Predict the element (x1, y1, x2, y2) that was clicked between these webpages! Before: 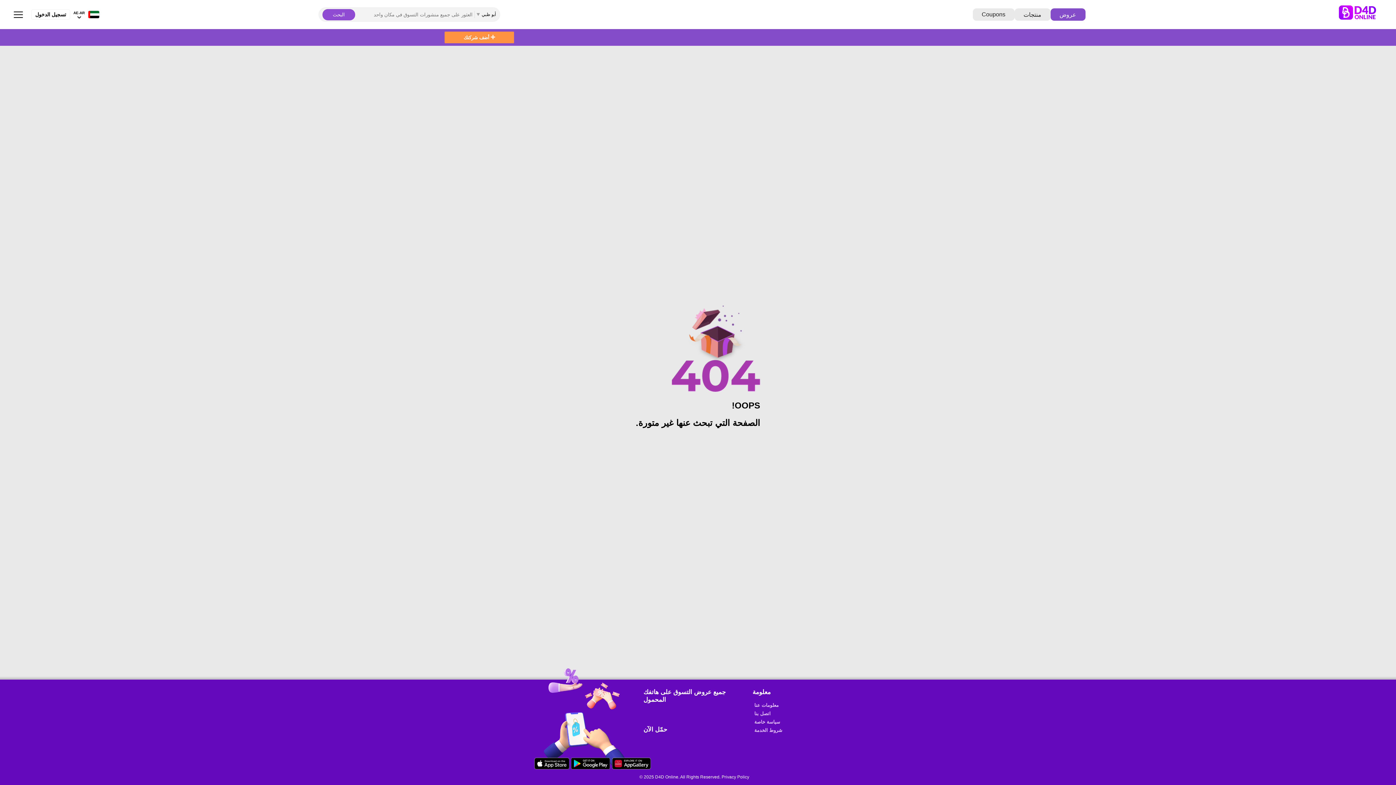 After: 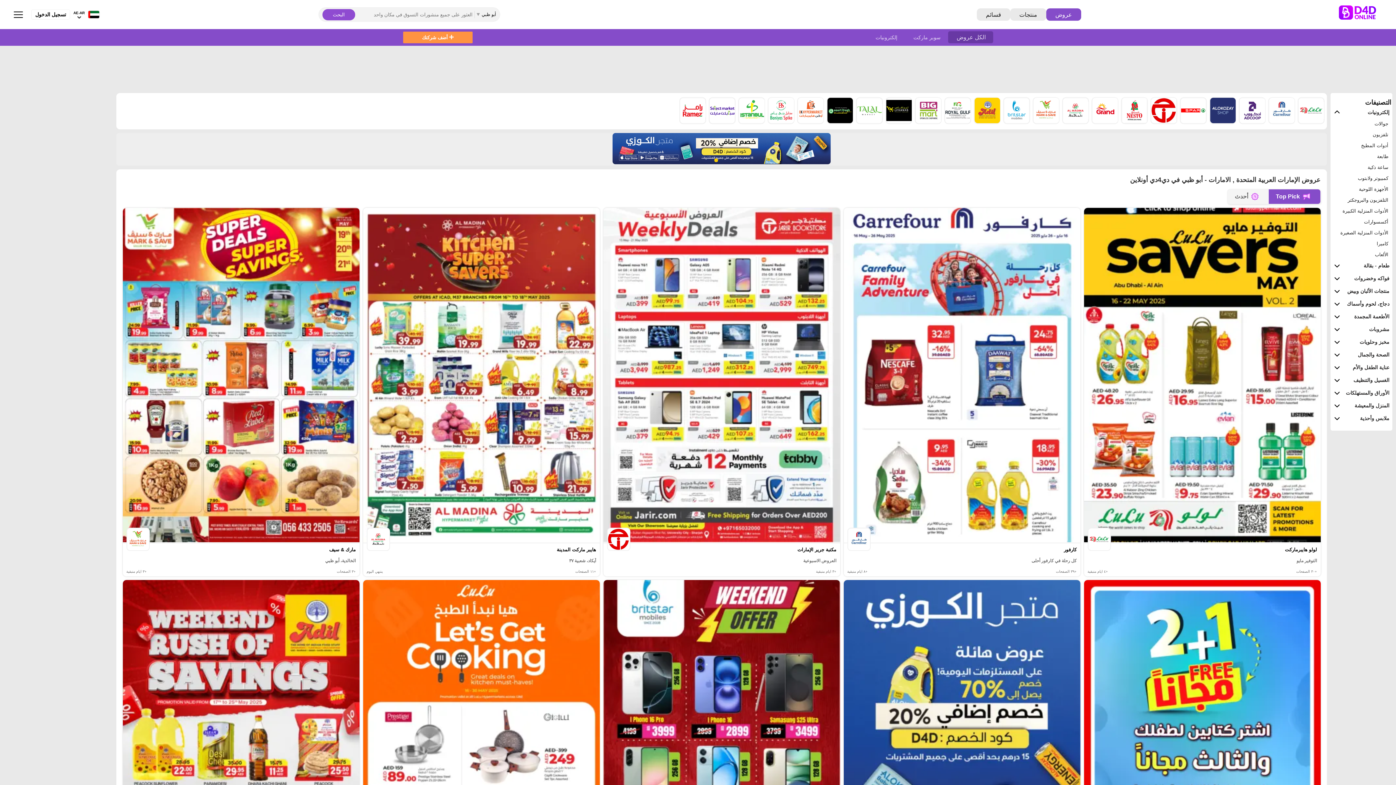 Action: bbox: (1050, 8, 1085, 20) label: عروض